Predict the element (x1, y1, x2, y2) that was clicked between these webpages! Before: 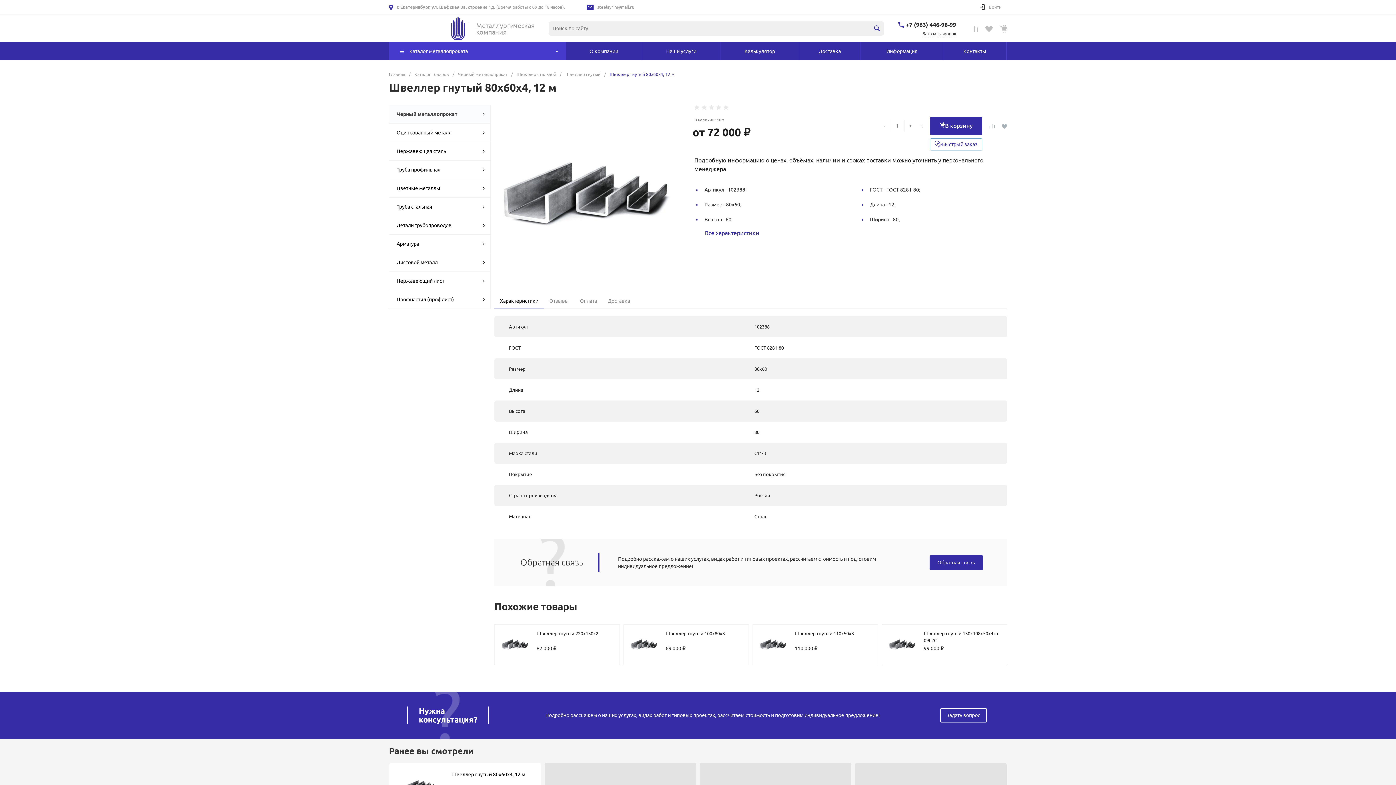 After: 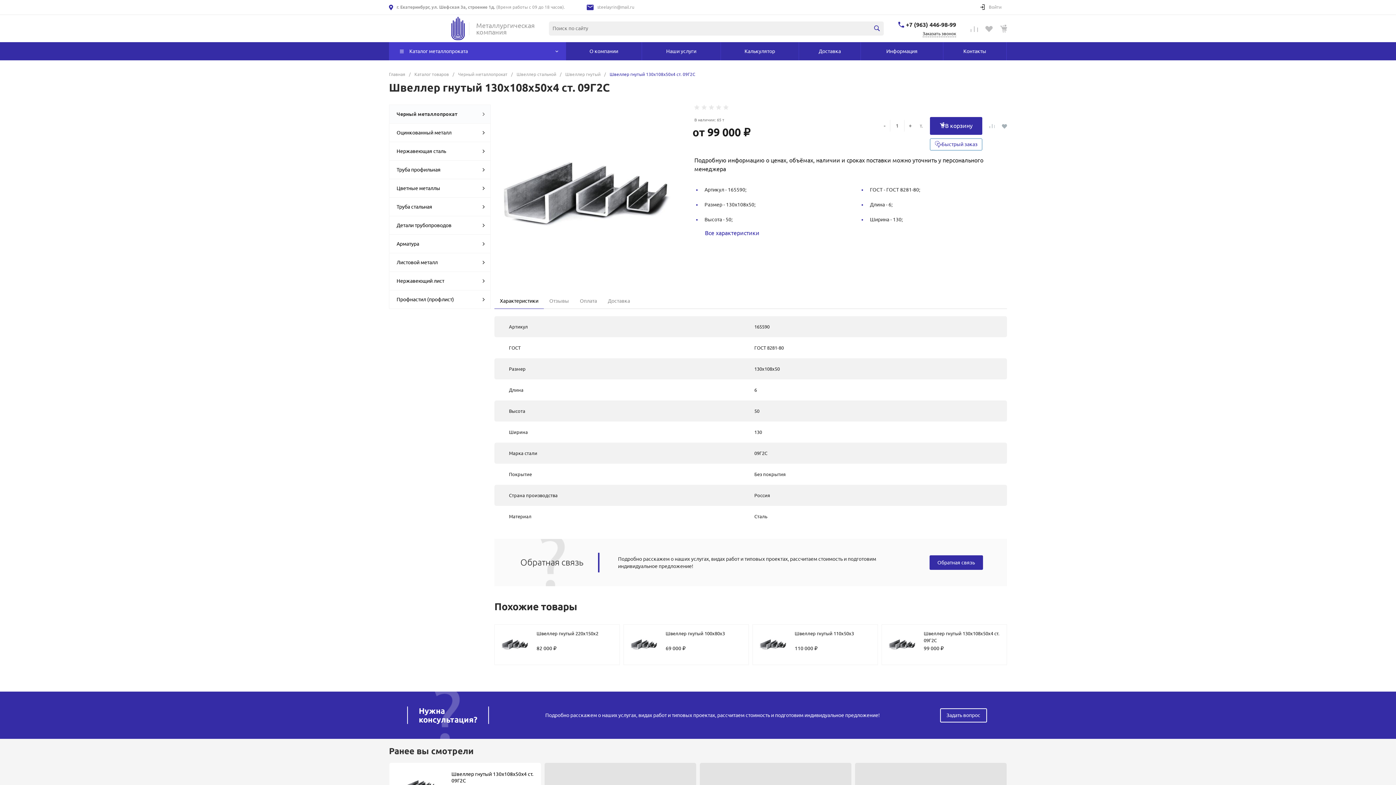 Action: bbox: (887, 630, 916, 659)